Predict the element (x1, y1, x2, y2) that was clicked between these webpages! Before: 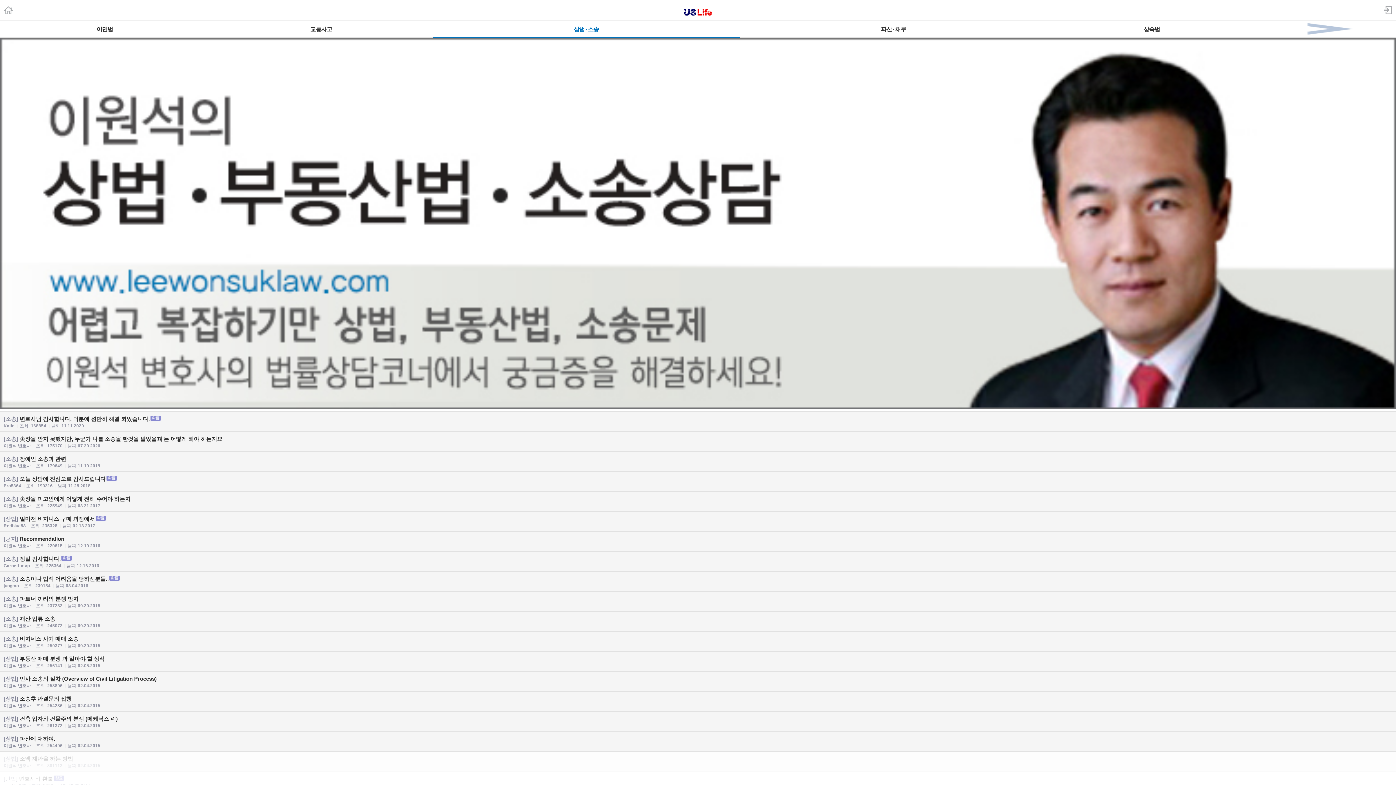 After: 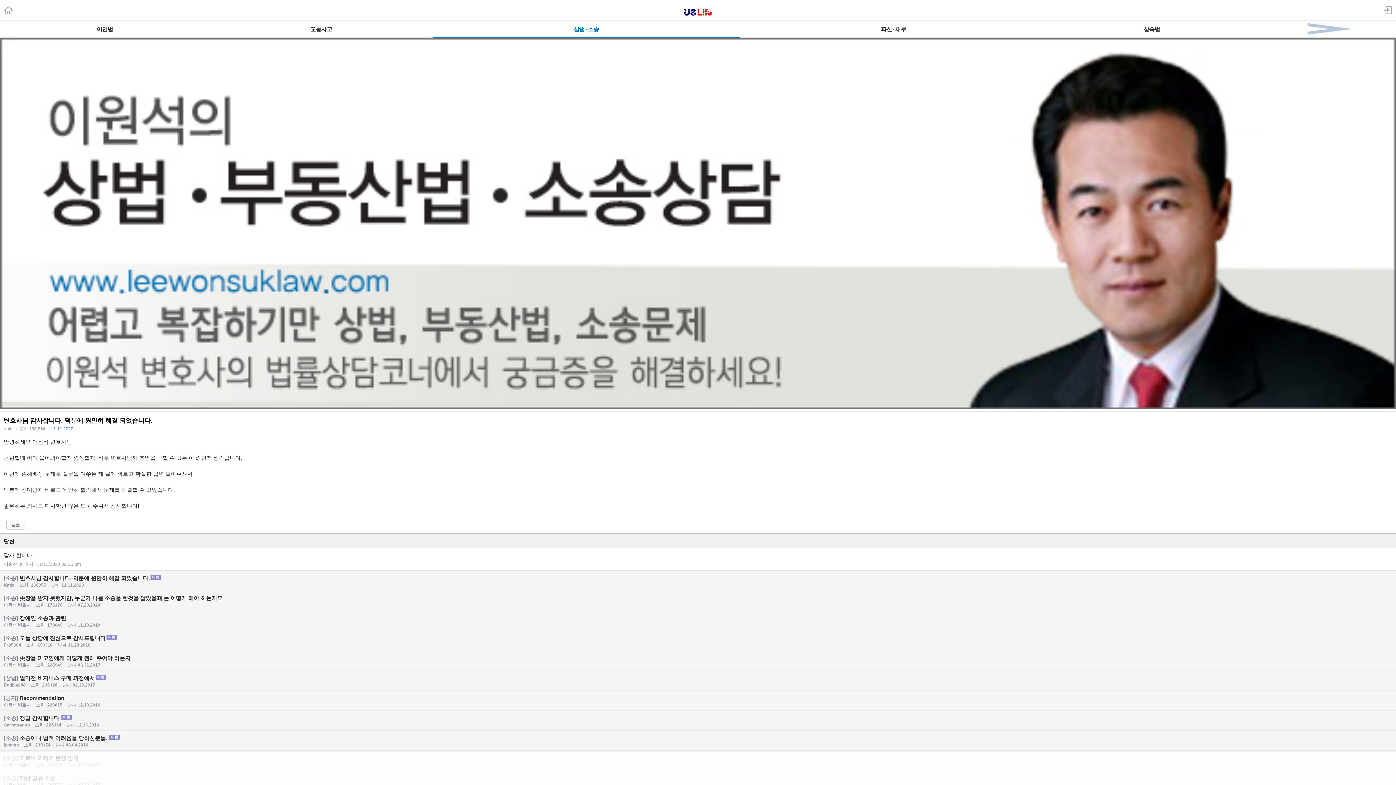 Action: label: [소송] 변호사님 감사합니다. 덕분에 원만히 해결 되었습니다.
Katie |조회 168854 |날짜11.11.2020 bbox: (0, 412, 1396, 431)